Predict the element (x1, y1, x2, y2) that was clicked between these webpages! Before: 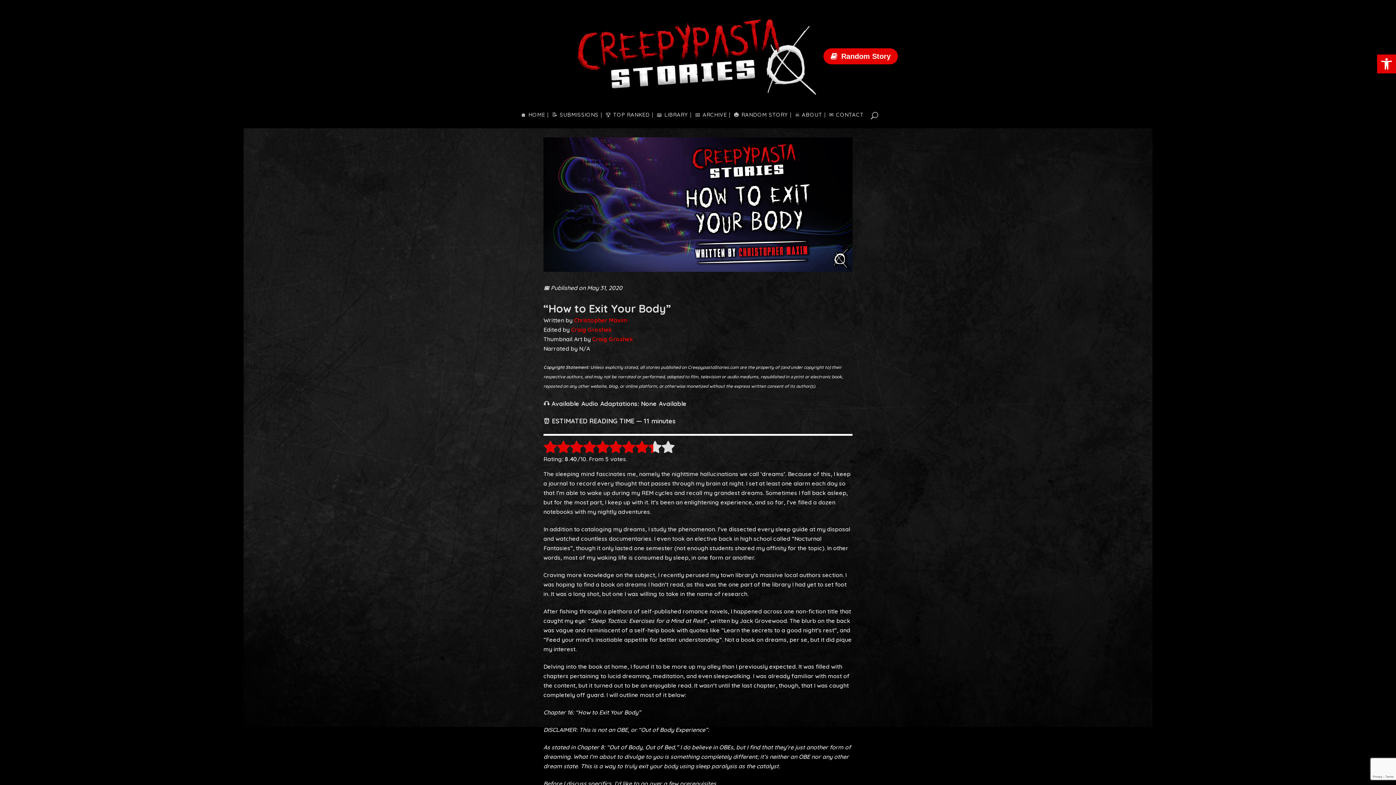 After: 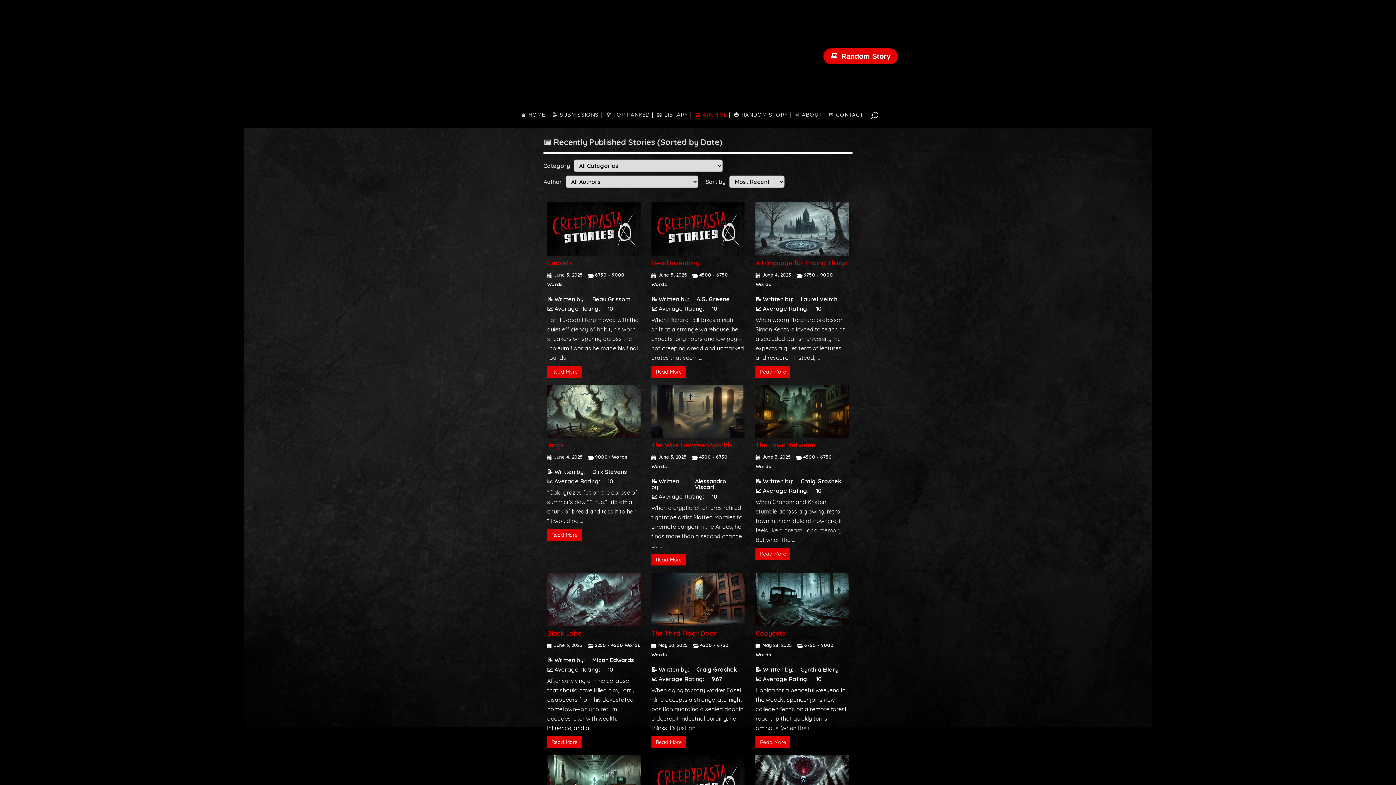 Action: bbox: (692, 101, 730, 128) label: 📅 ARCHIVE